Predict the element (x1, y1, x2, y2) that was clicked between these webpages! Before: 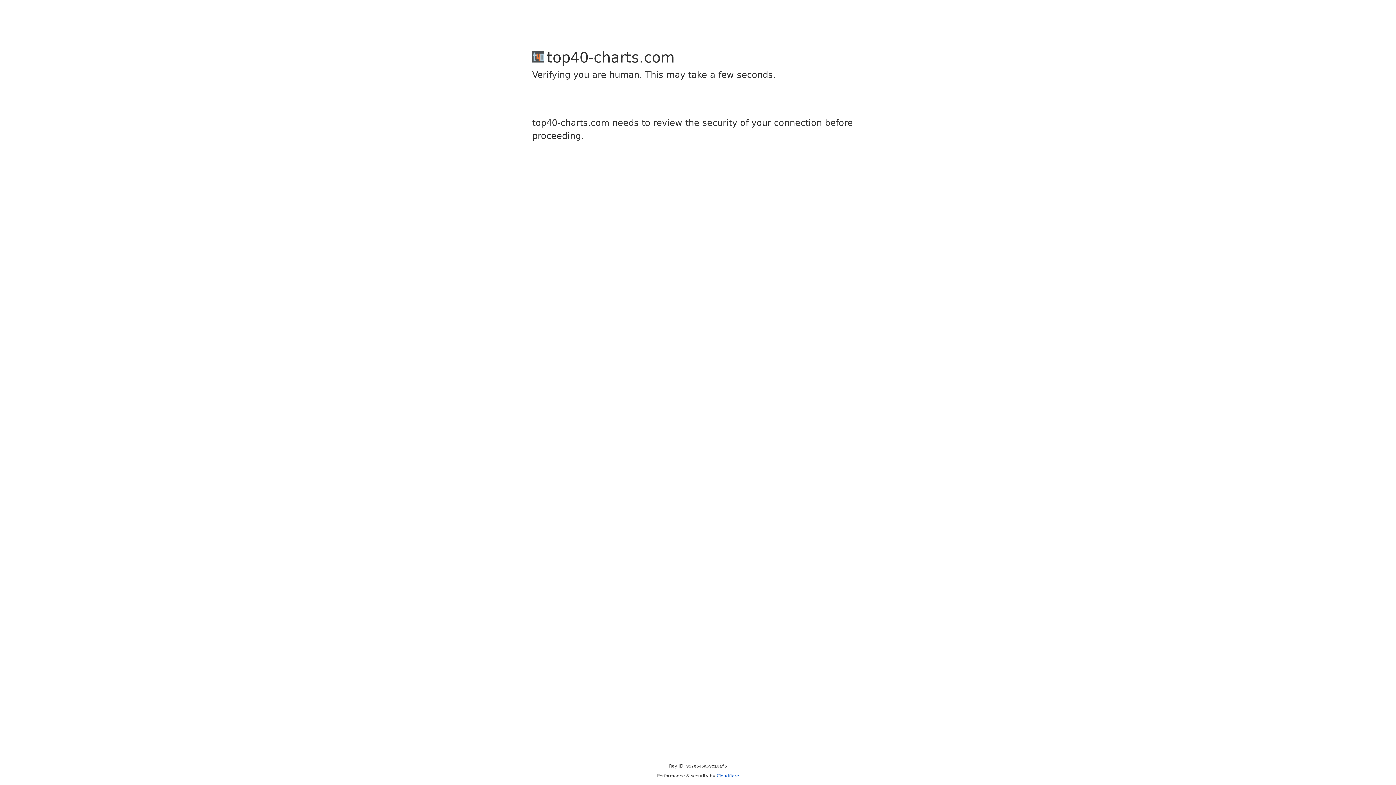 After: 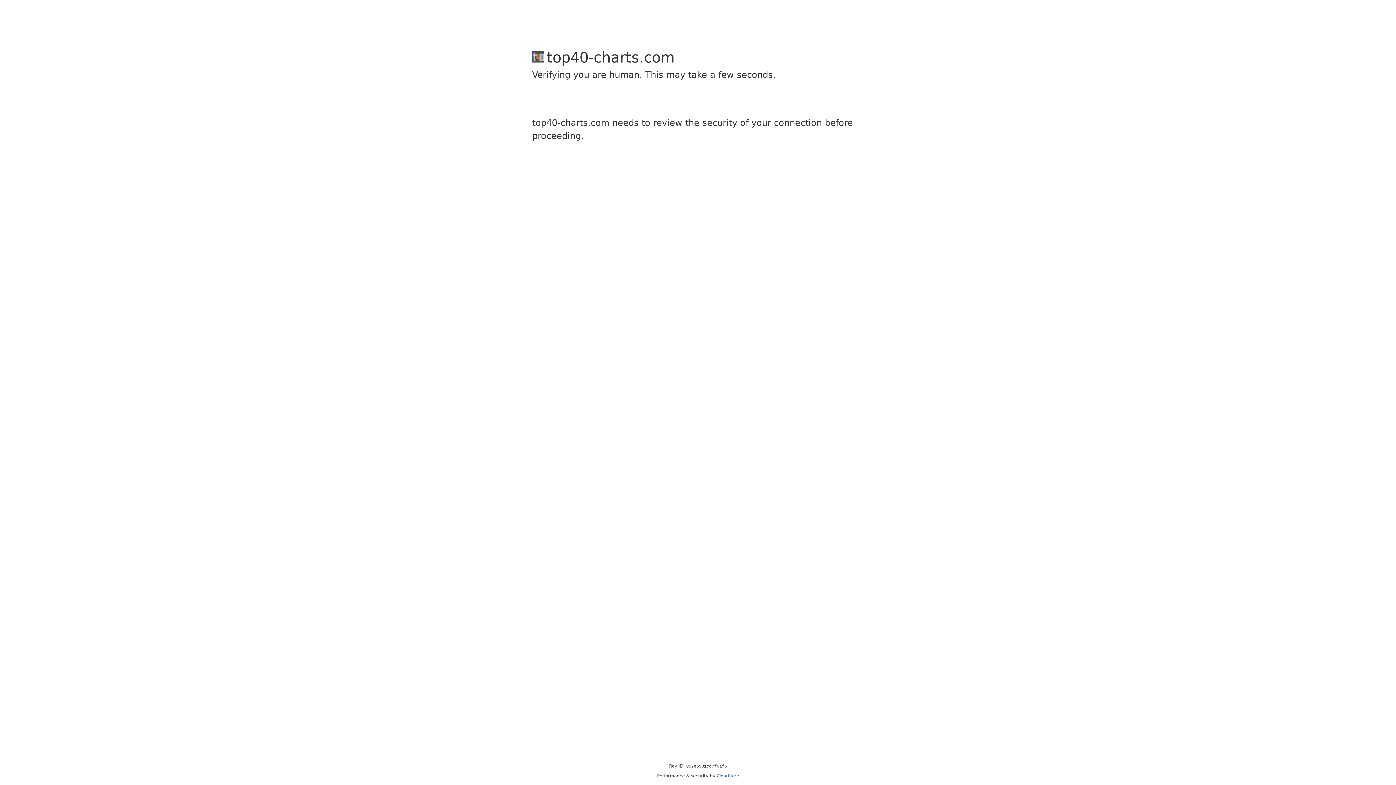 Action: bbox: (716, 773, 739, 778) label: Cloudflare